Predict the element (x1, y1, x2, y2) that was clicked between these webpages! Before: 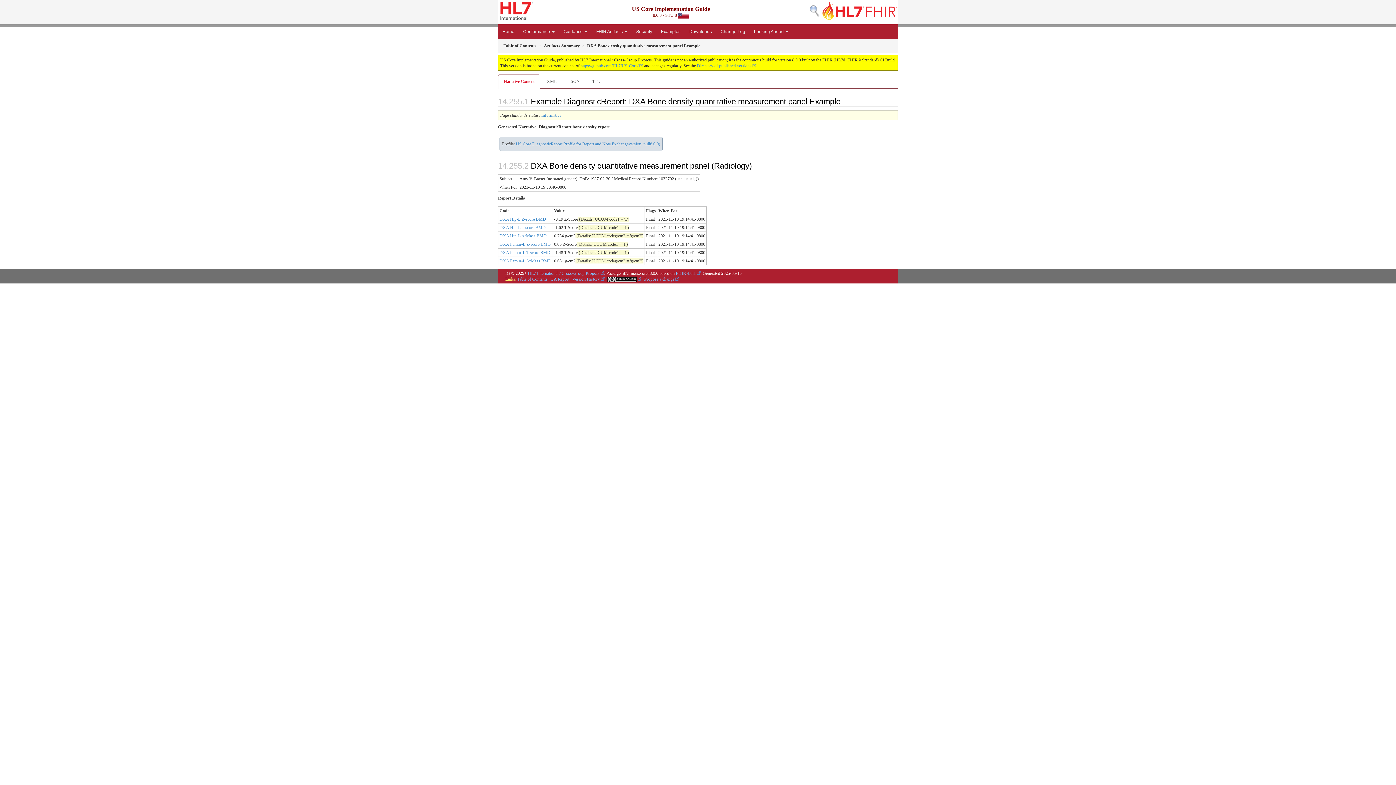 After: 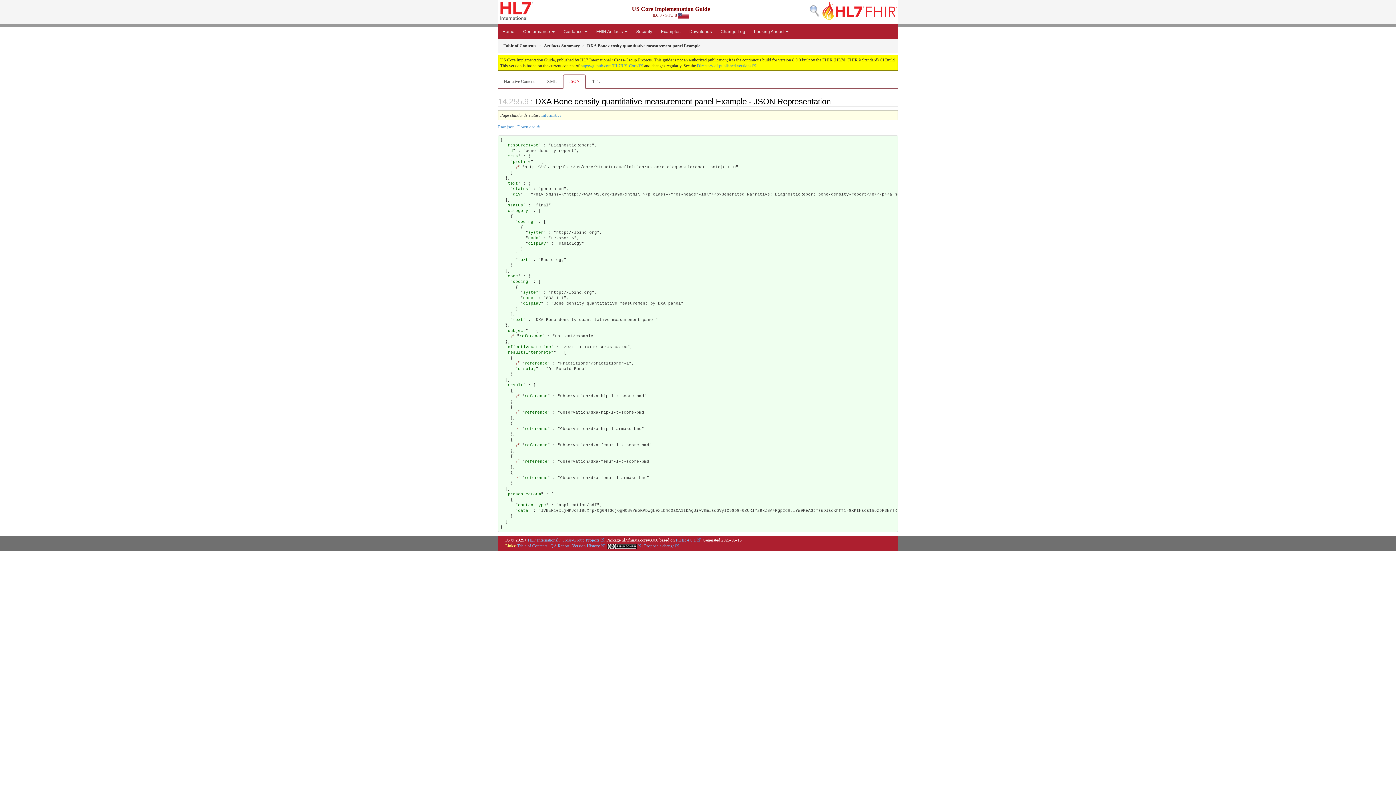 Action: bbox: (563, 74, 585, 88) label: JSON